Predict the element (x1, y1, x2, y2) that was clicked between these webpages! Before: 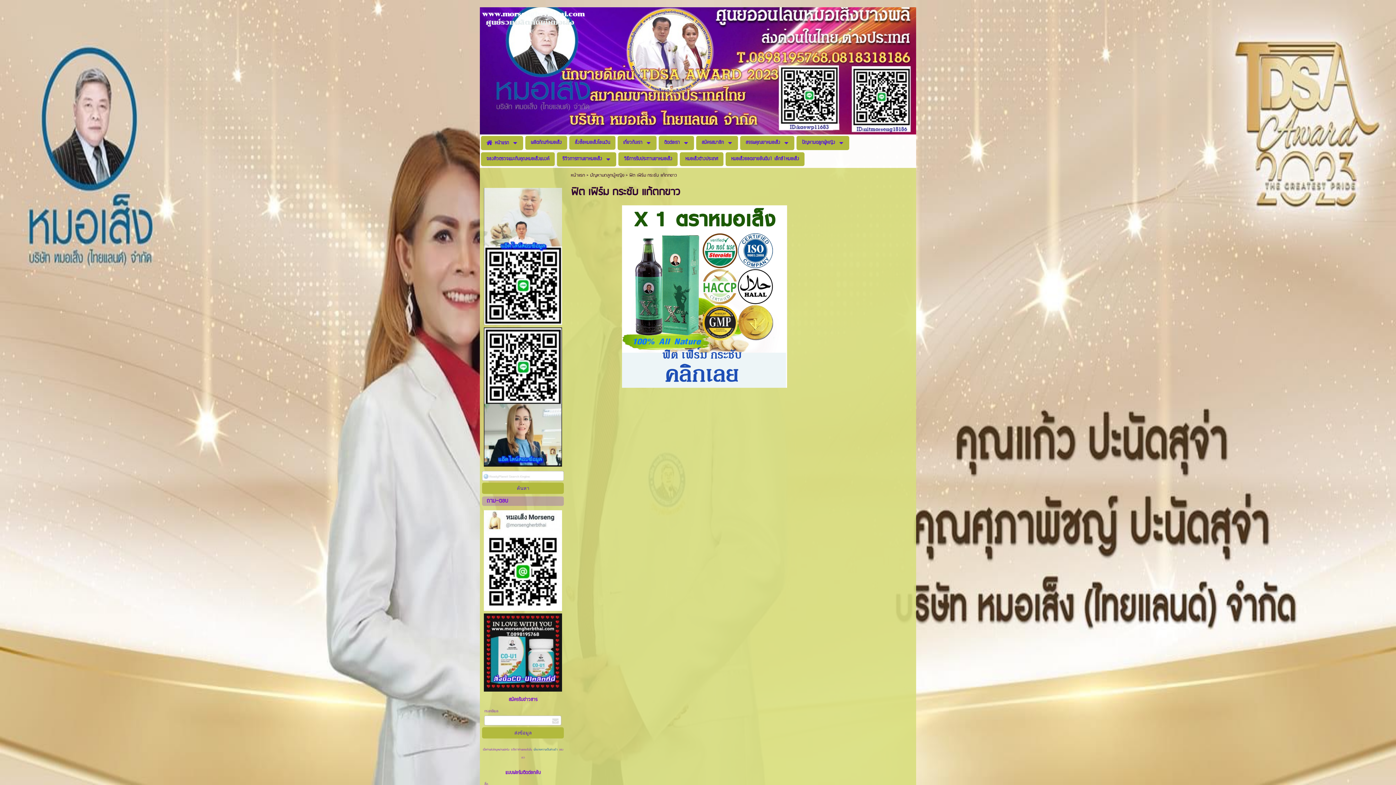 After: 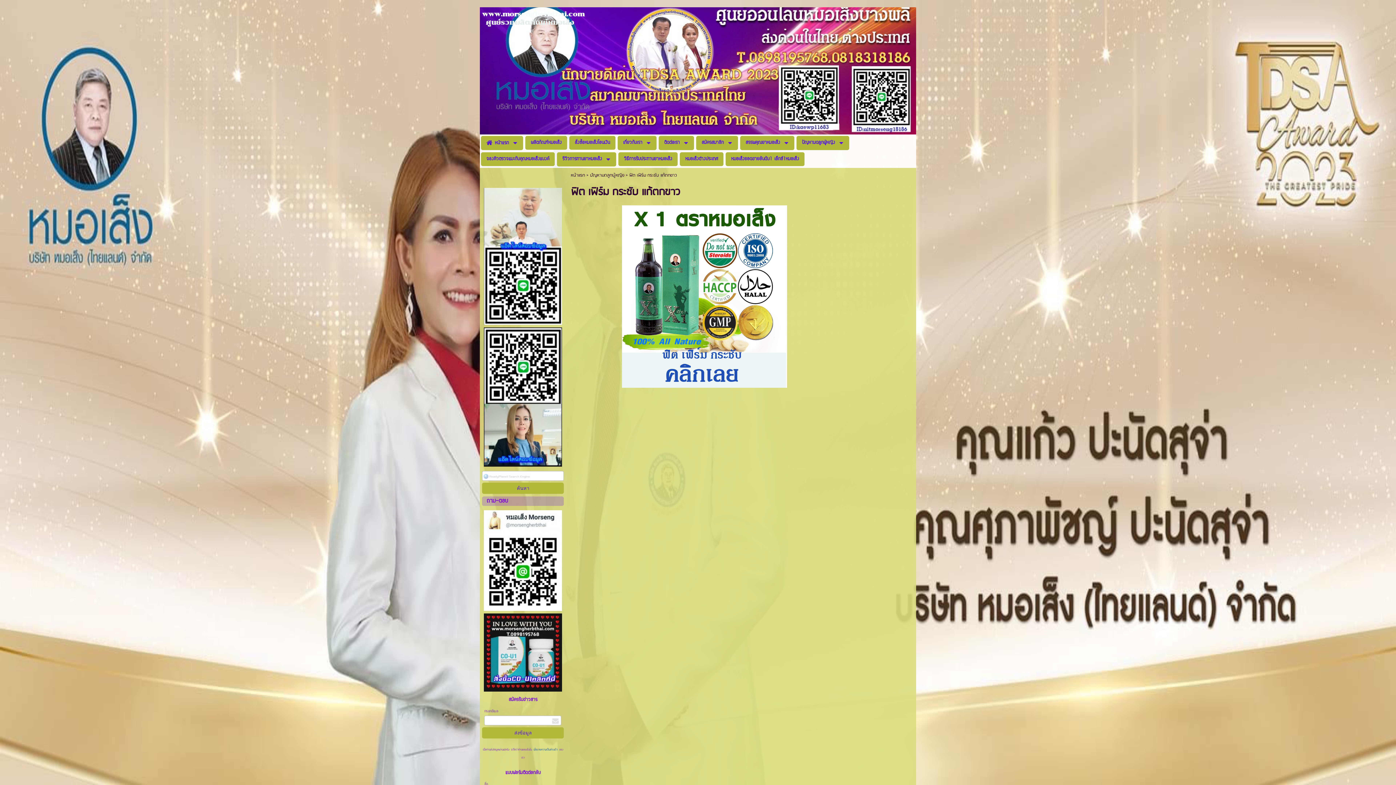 Action: bbox: (484, 319, 562, 327)